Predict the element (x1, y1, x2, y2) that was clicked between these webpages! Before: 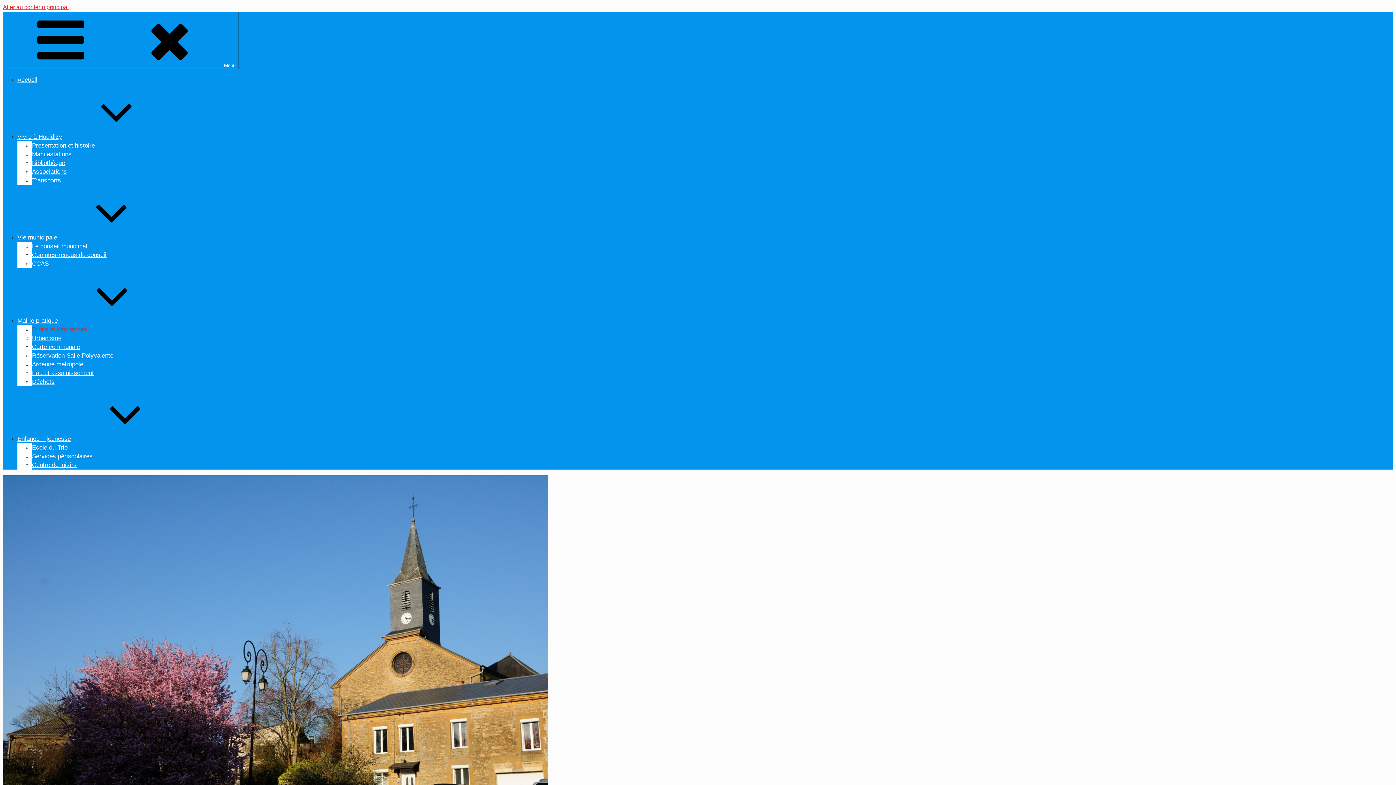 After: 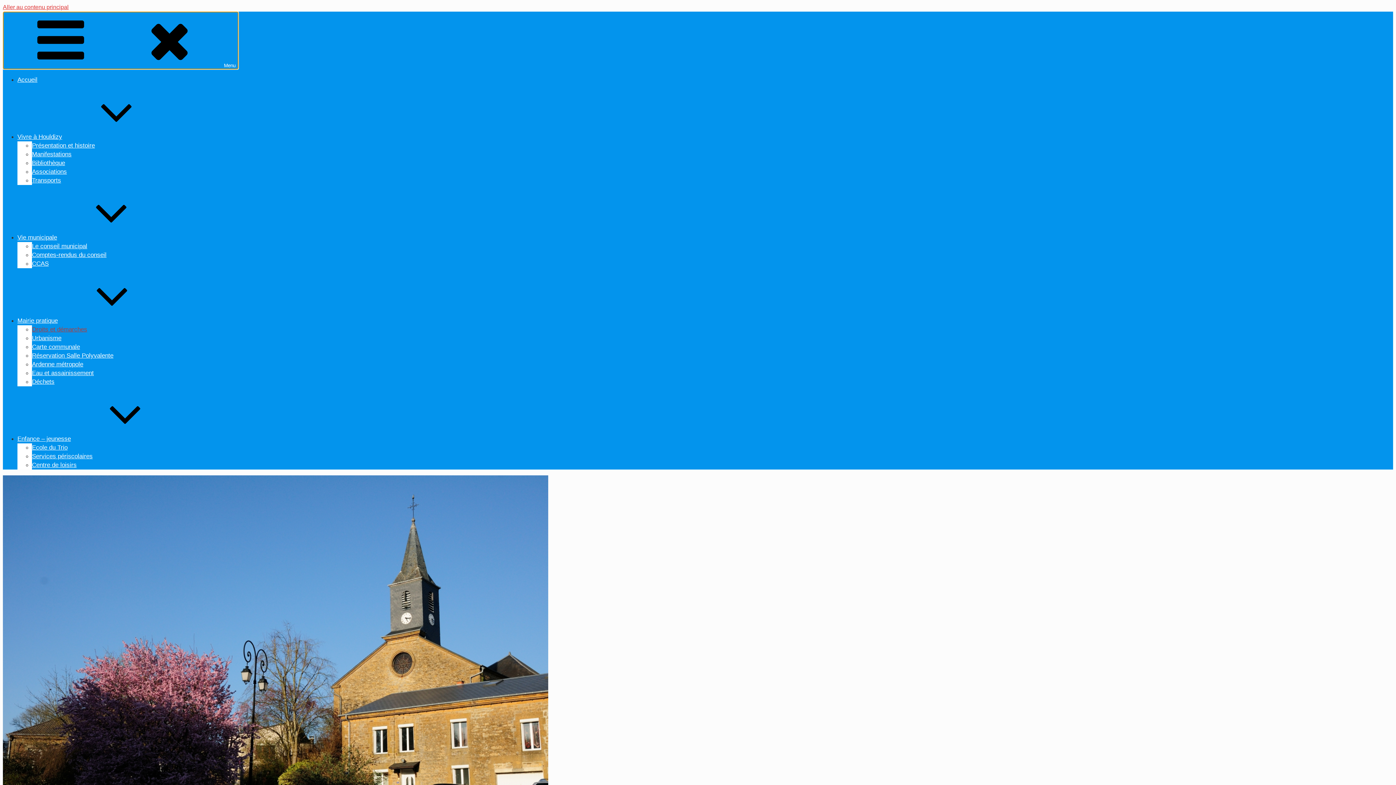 Action: label: Menu bbox: (2, 11, 238, 69)